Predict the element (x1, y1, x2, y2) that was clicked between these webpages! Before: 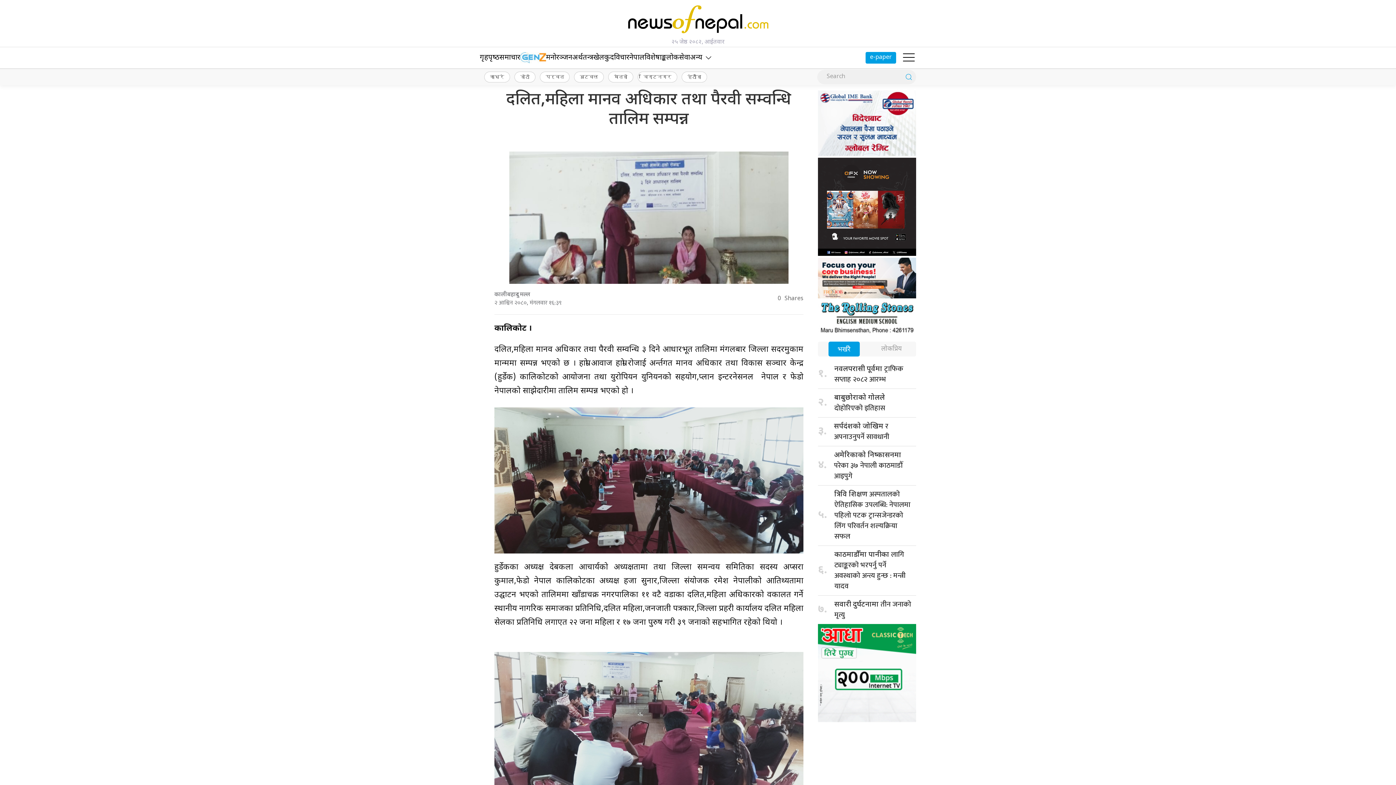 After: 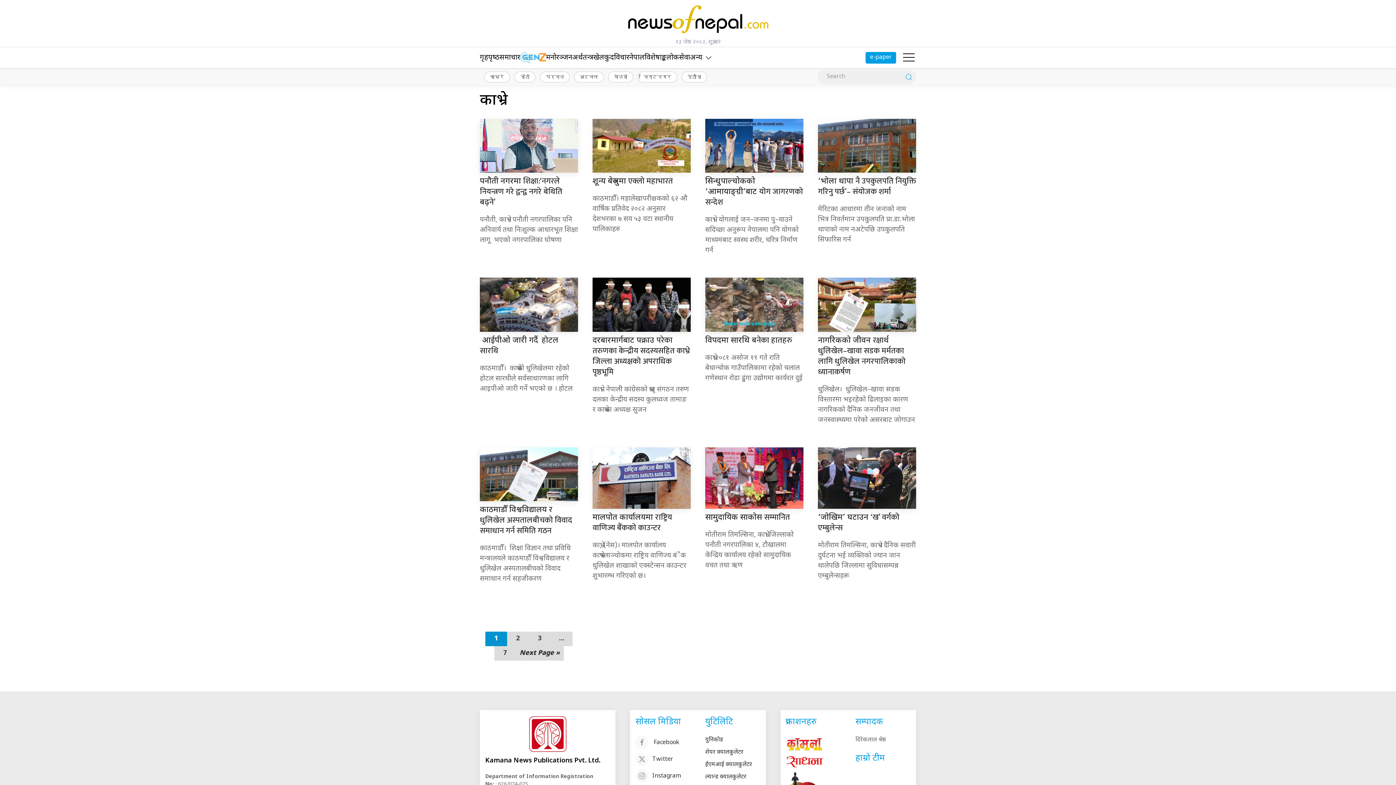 Action: bbox: (484, 71, 510, 82) label: काभ्रे